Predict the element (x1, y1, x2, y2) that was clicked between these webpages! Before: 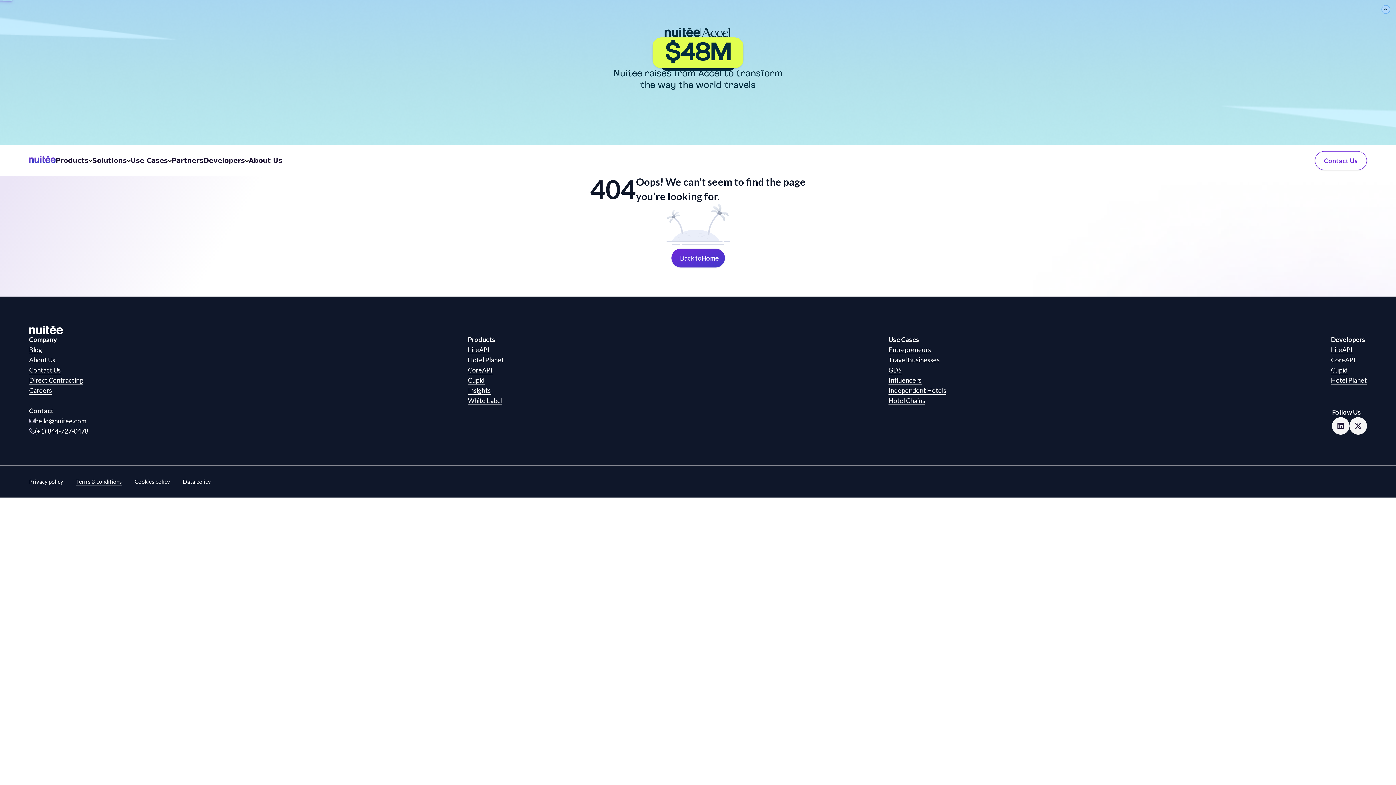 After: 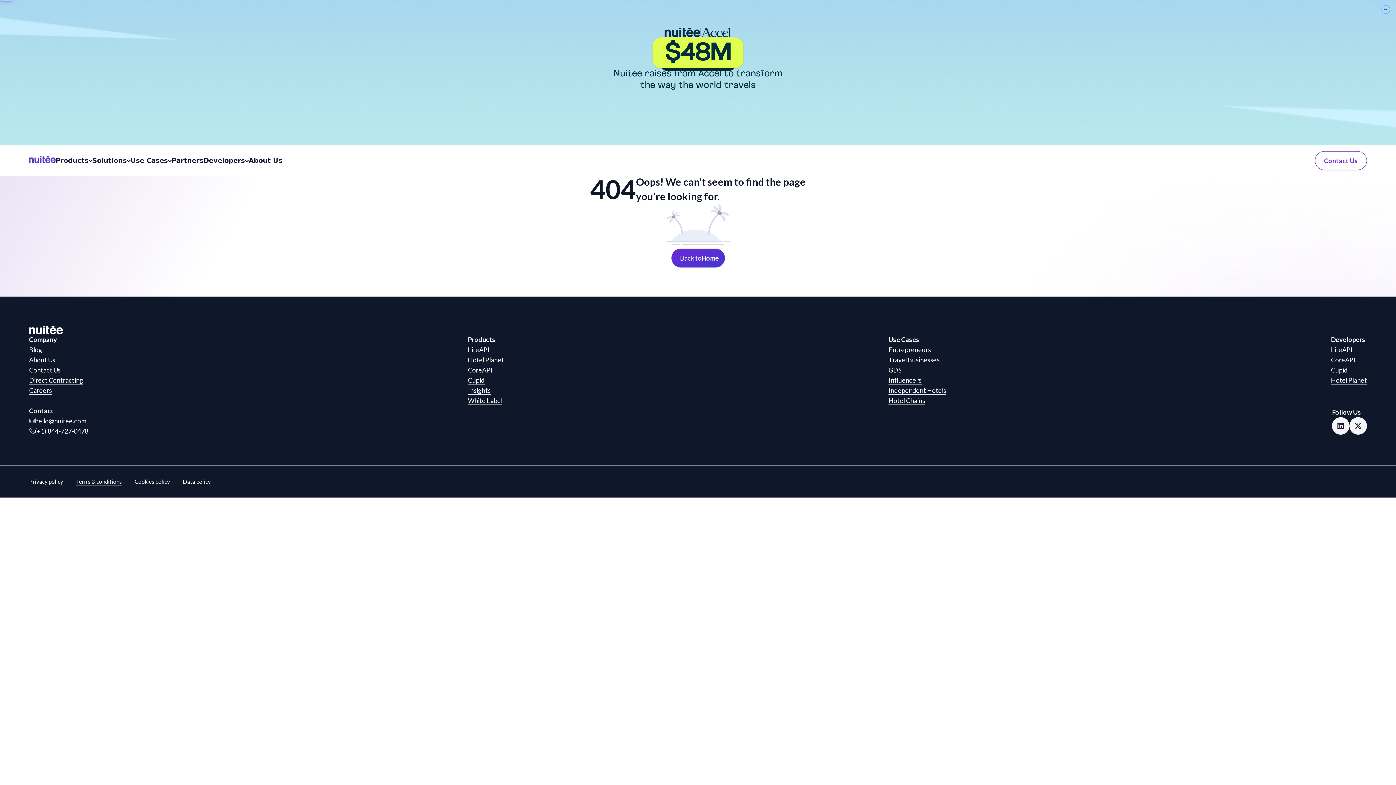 Action: bbox: (1331, 365, 1348, 375) label: Cupid